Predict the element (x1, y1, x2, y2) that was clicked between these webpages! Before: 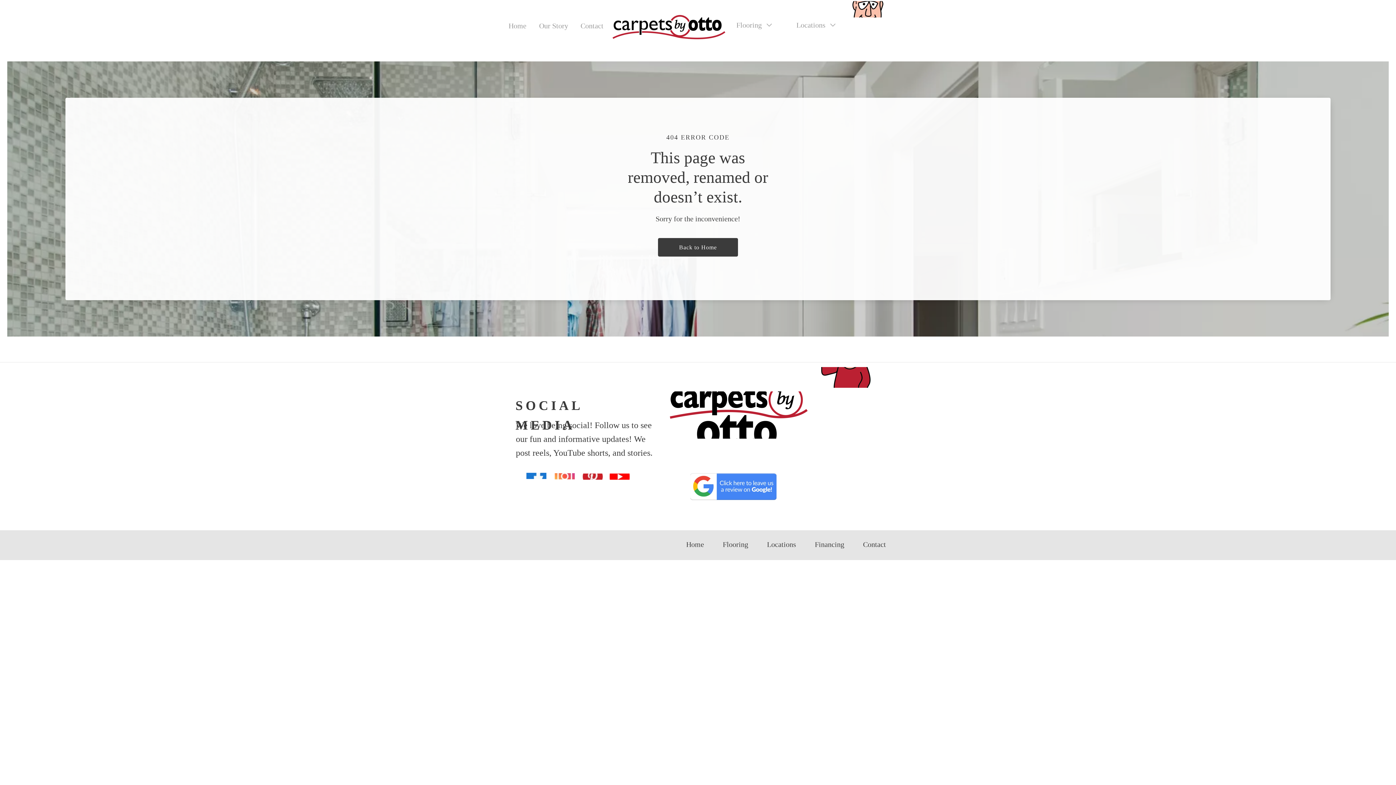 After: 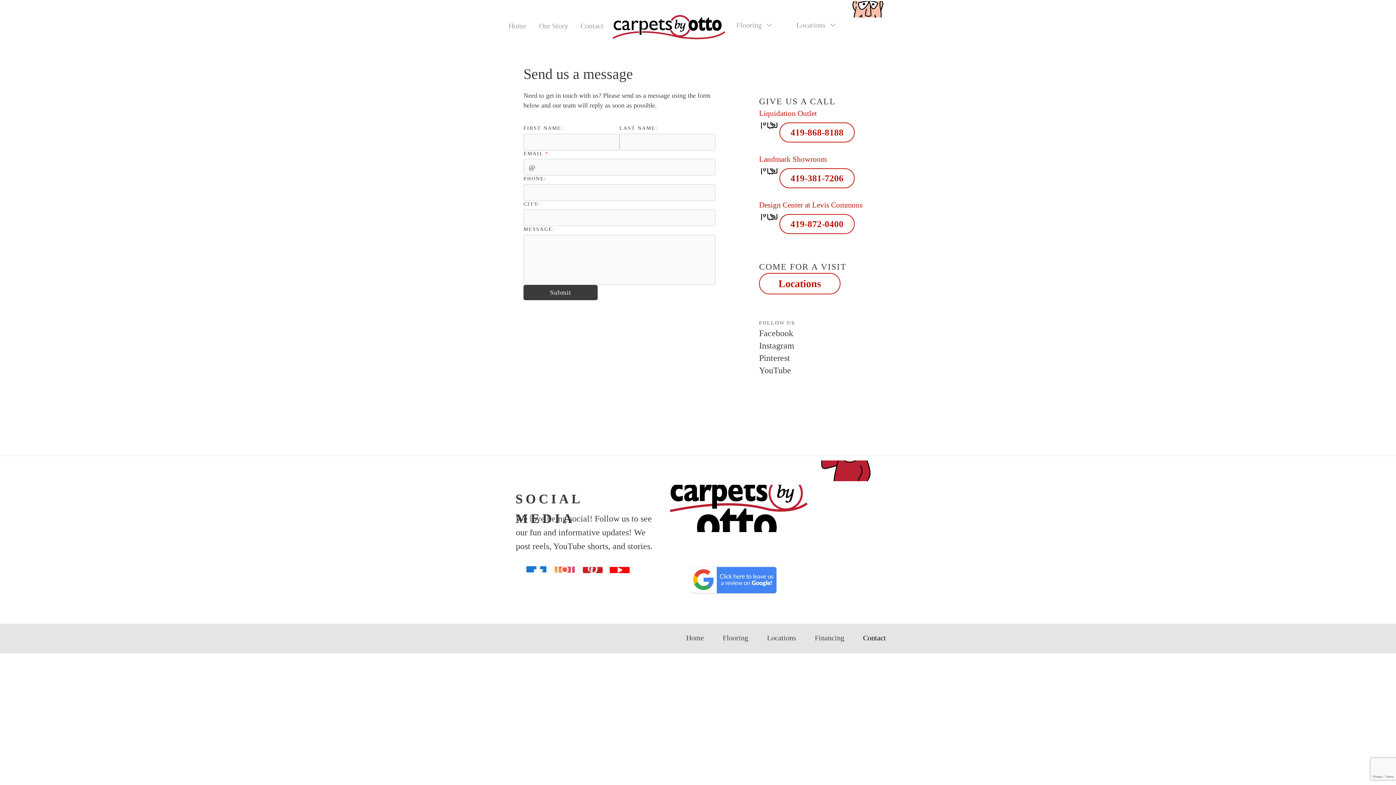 Action: bbox: (857, 535, 891, 554) label: Contact